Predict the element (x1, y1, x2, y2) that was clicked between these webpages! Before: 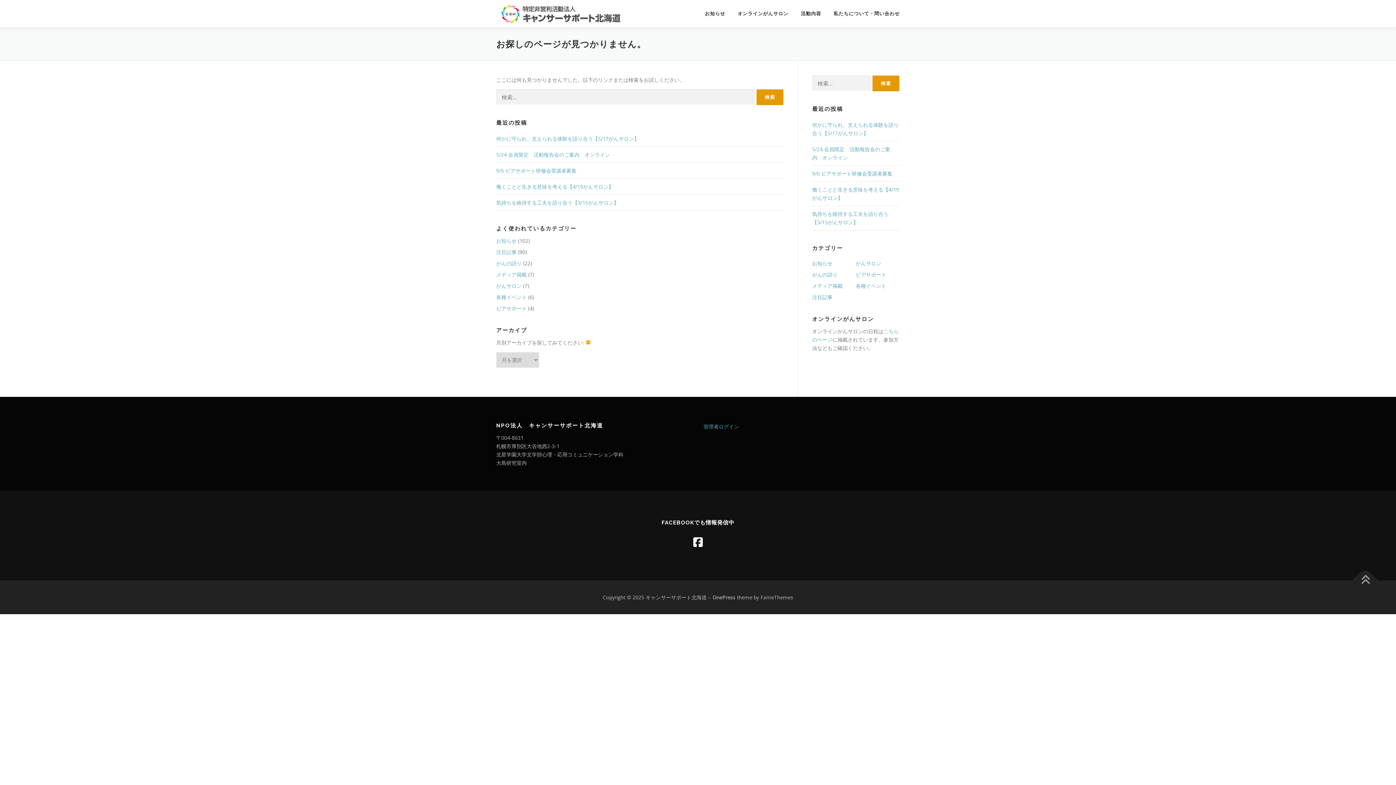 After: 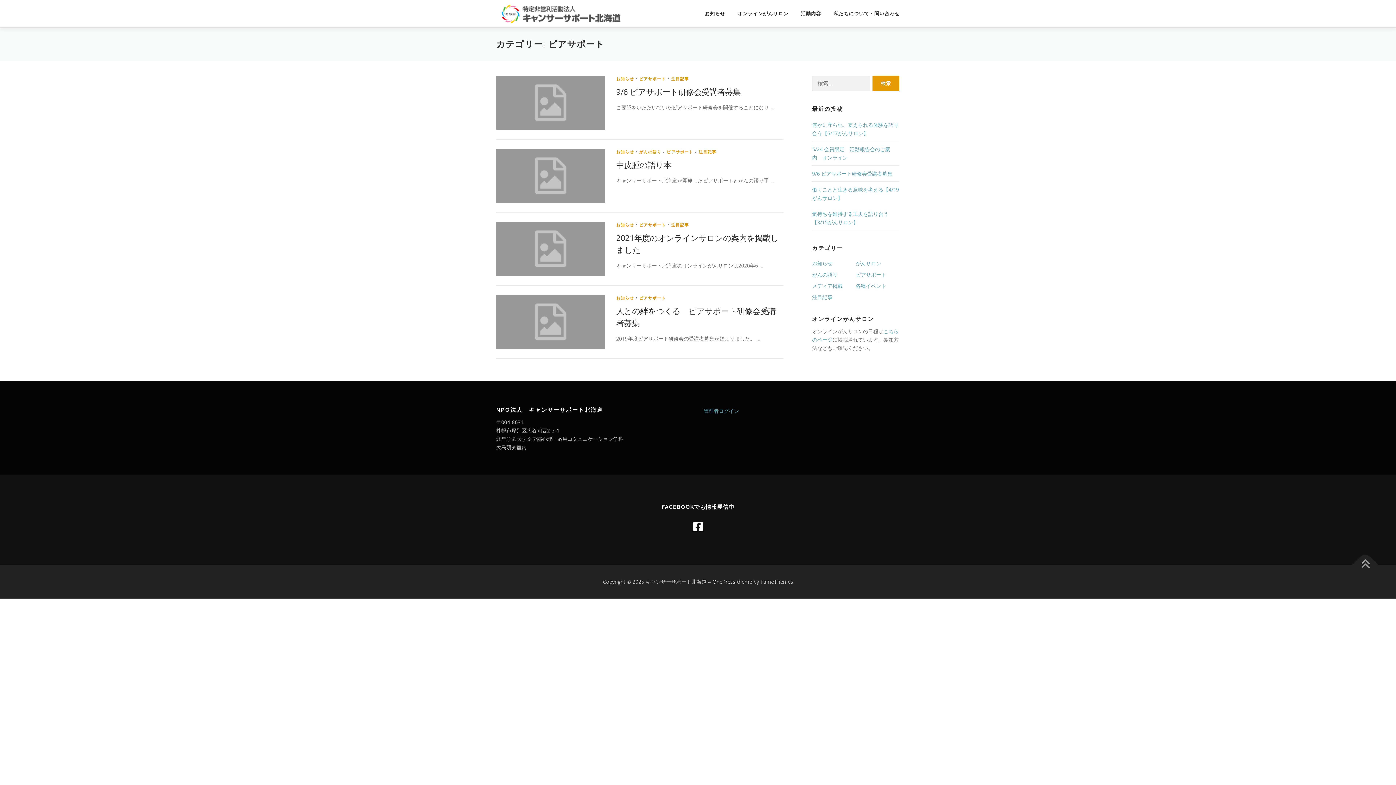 Action: bbox: (856, 271, 886, 278) label: ピアサポート